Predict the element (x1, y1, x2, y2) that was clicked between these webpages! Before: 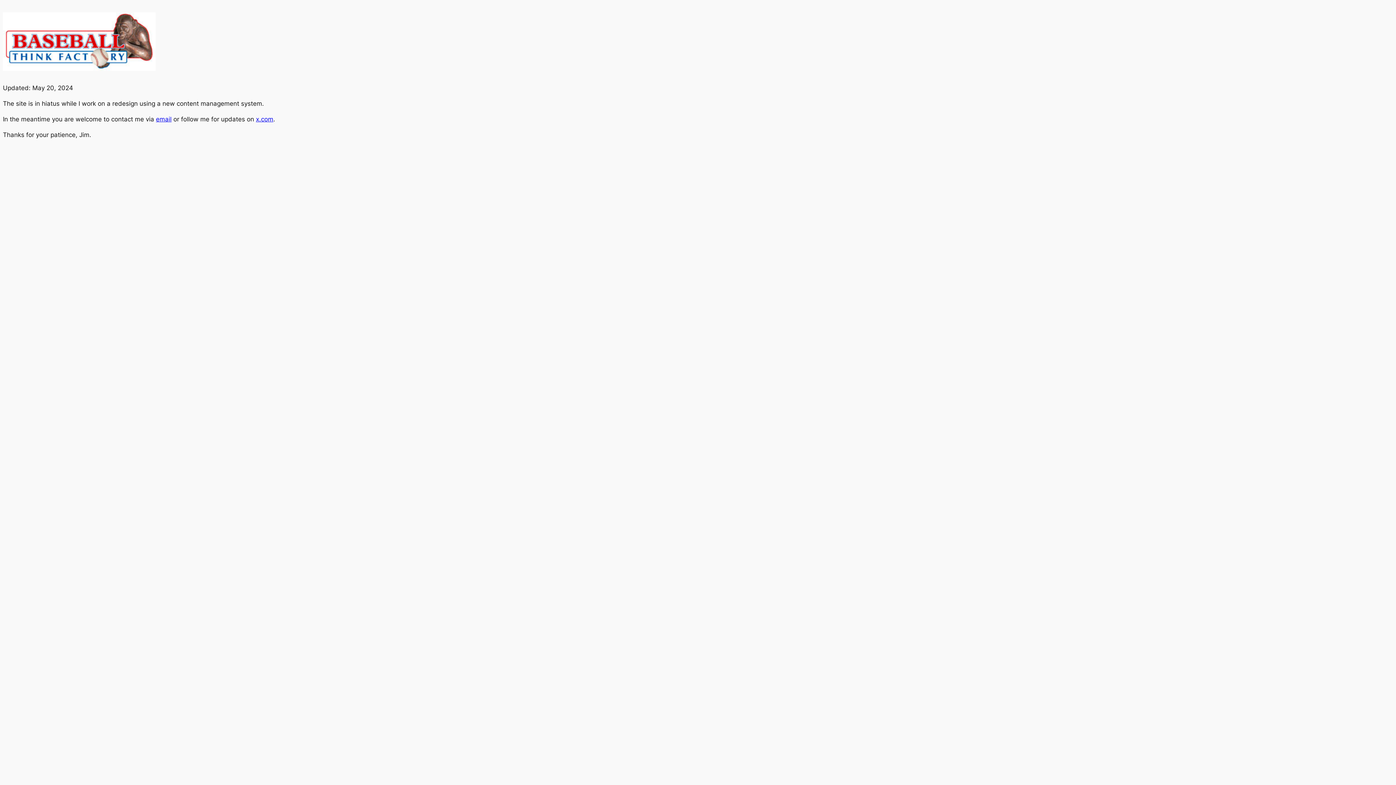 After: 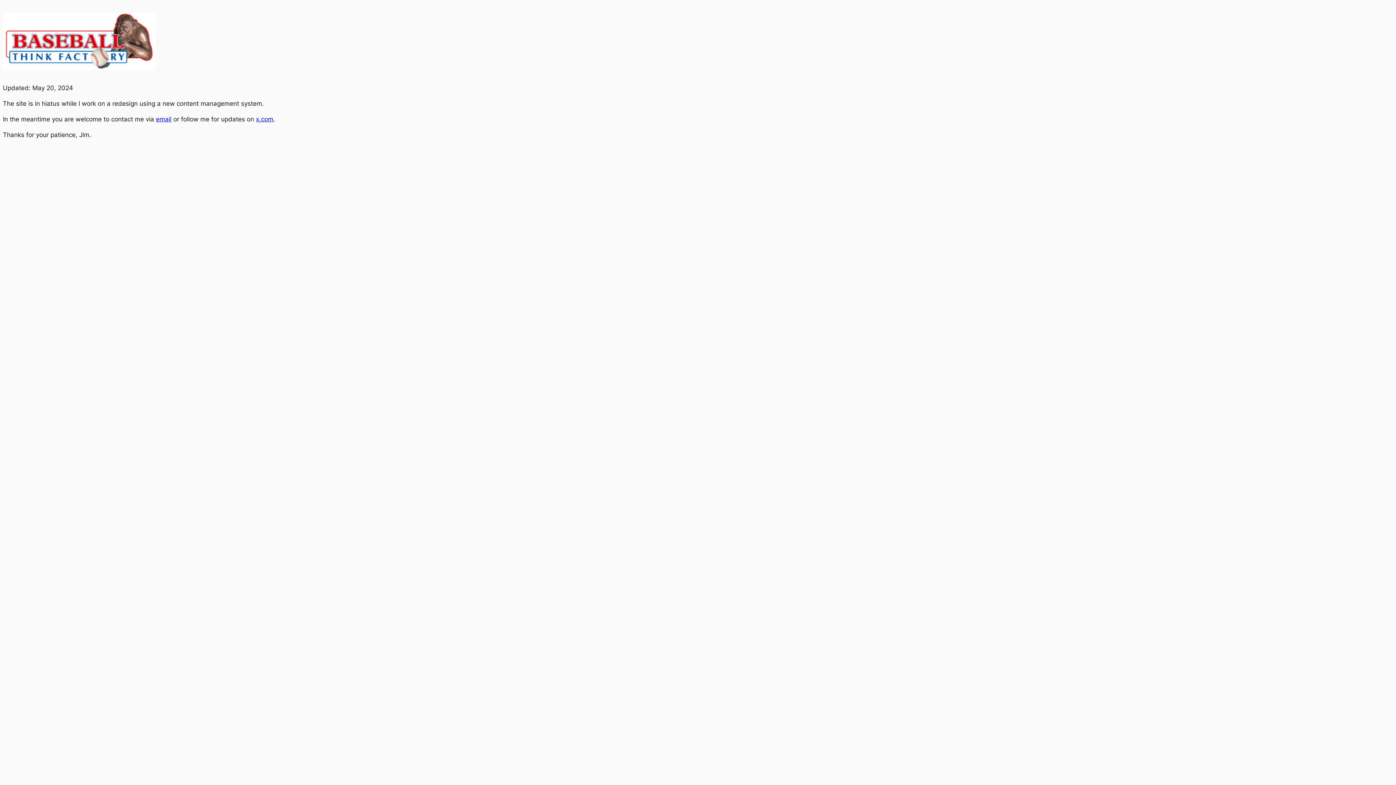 Action: label: email bbox: (156, 115, 171, 122)